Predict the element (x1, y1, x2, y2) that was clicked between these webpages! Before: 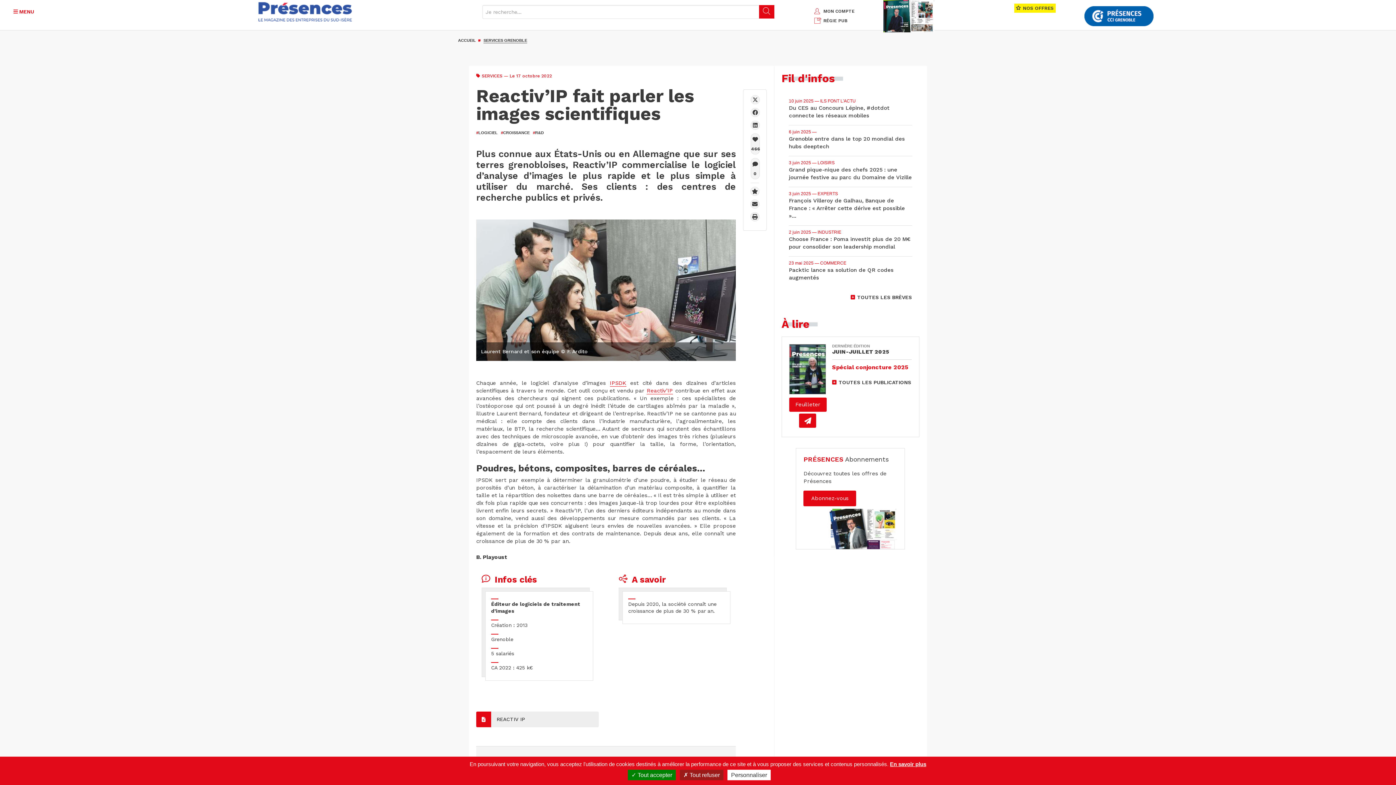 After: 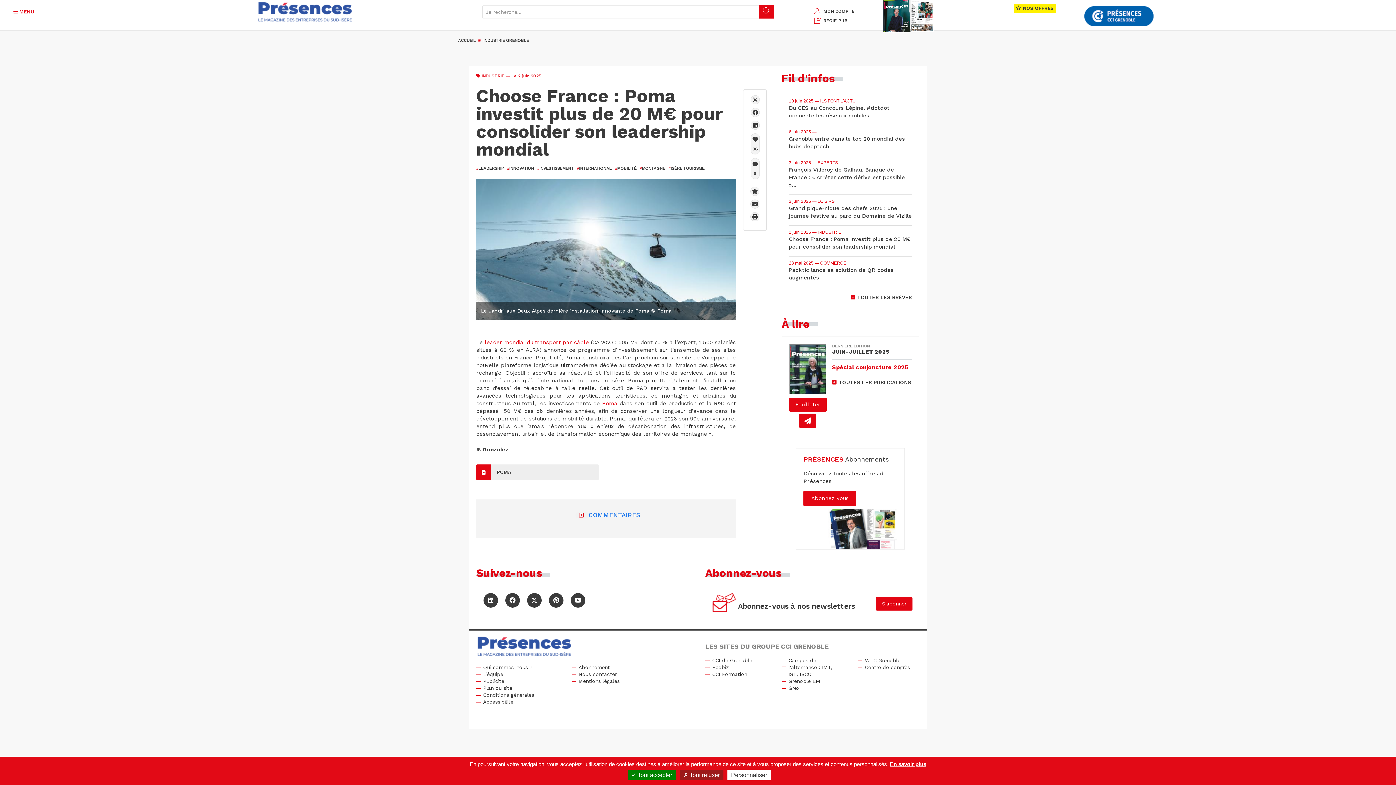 Action: label: 2 juin 2025 — INDUSTRIE

Choose France : Poma investit plus de 20 M€ pour consolider son leadership mondial bbox: (789, 229, 912, 250)